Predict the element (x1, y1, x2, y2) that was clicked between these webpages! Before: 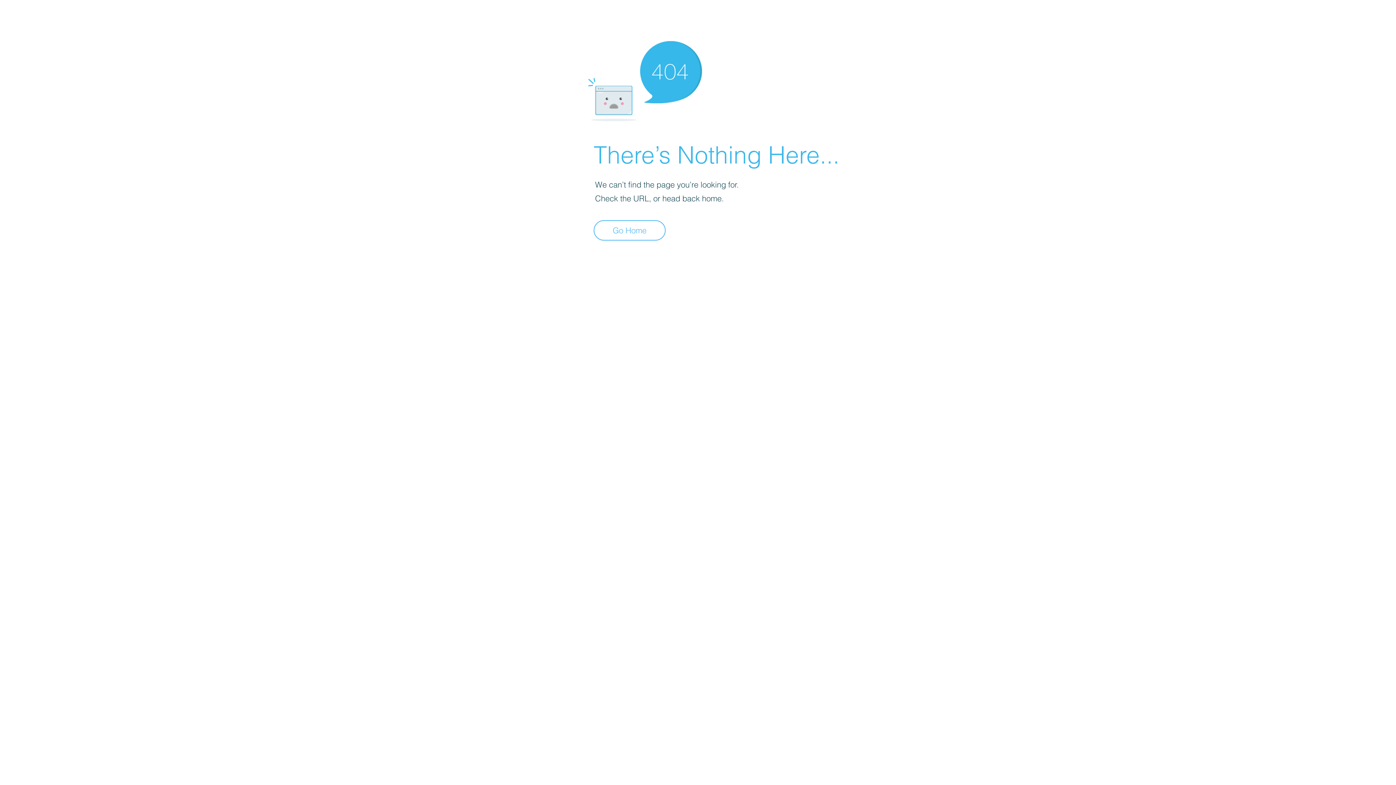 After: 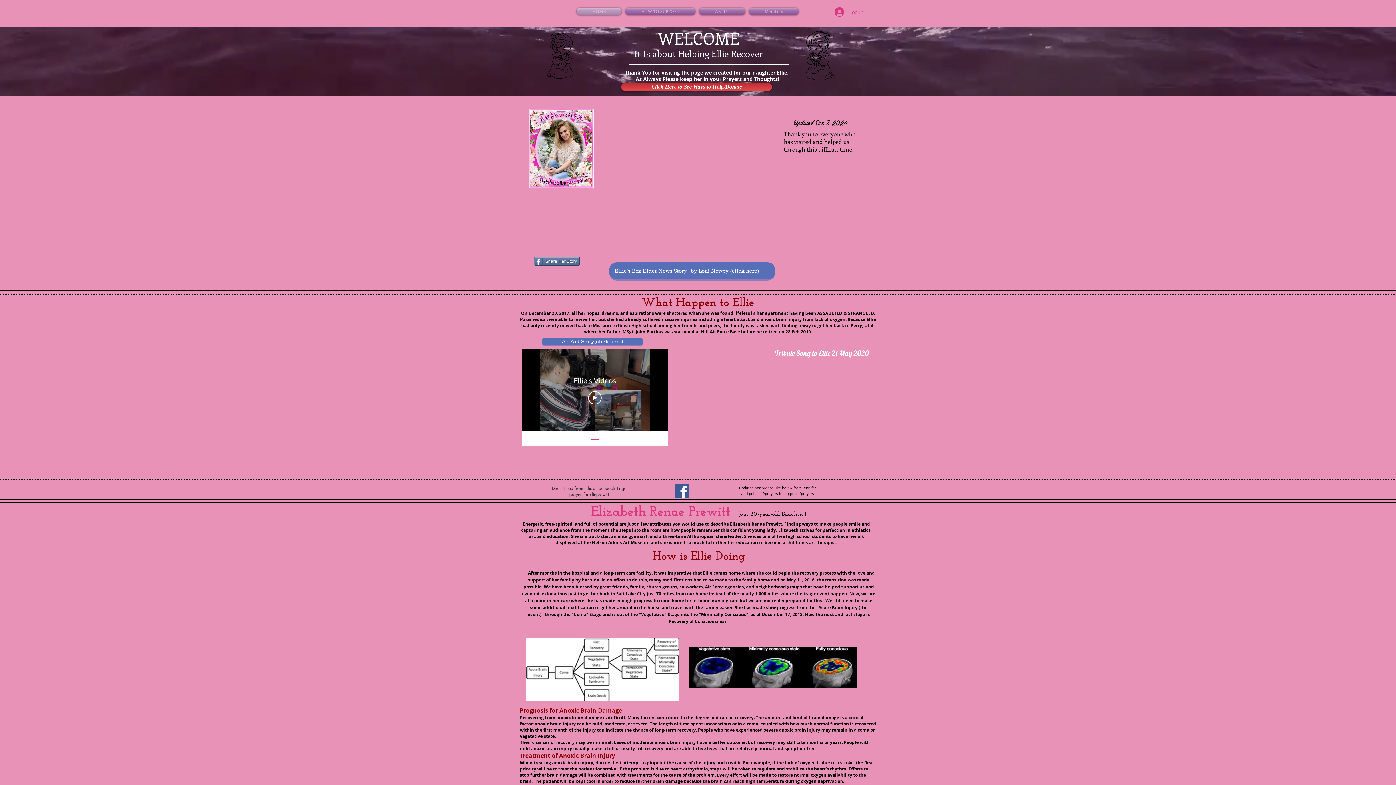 Action: label: Go Home bbox: (593, 220, 665, 240)